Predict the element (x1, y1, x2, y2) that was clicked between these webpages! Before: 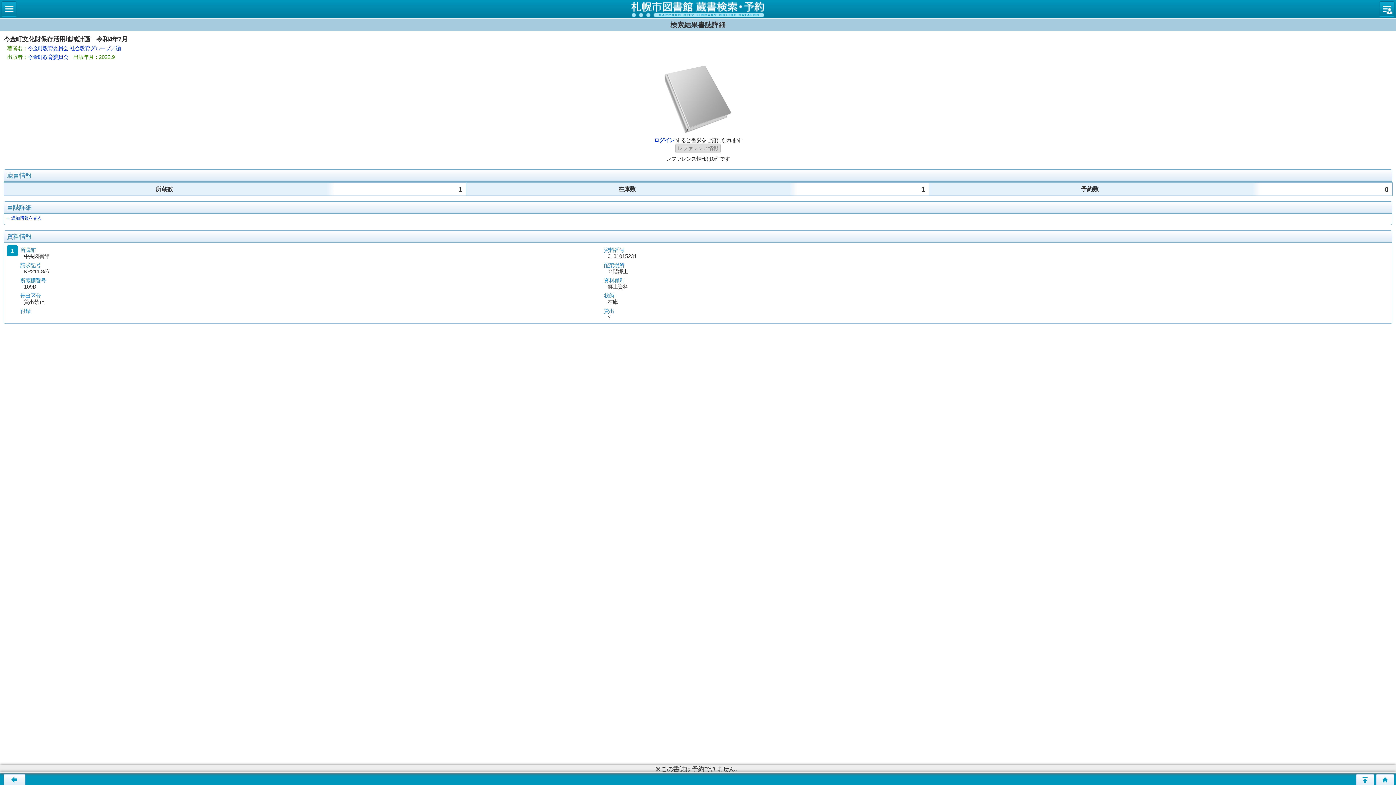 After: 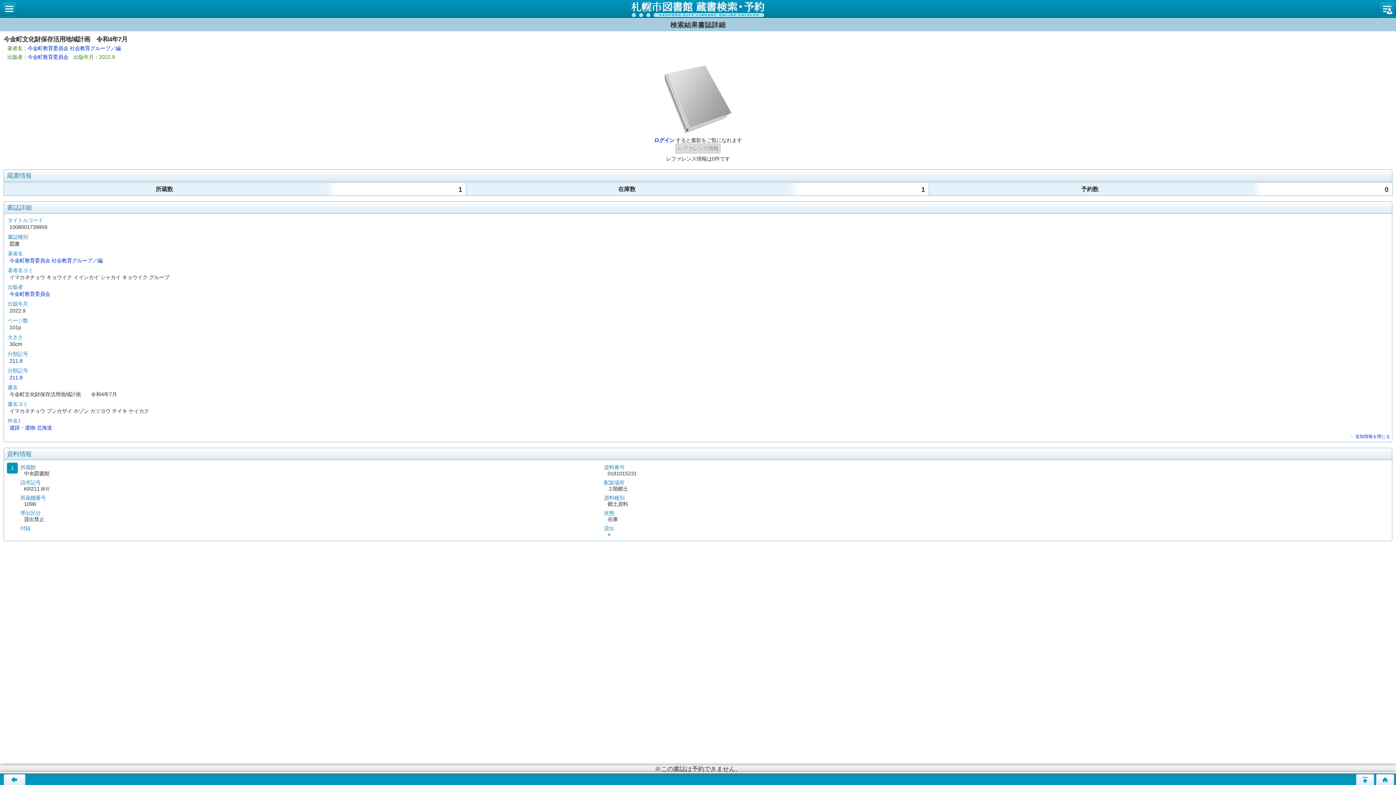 Action: bbox: (5, 214, 41, 221) label: ＋ 追加情報を見る